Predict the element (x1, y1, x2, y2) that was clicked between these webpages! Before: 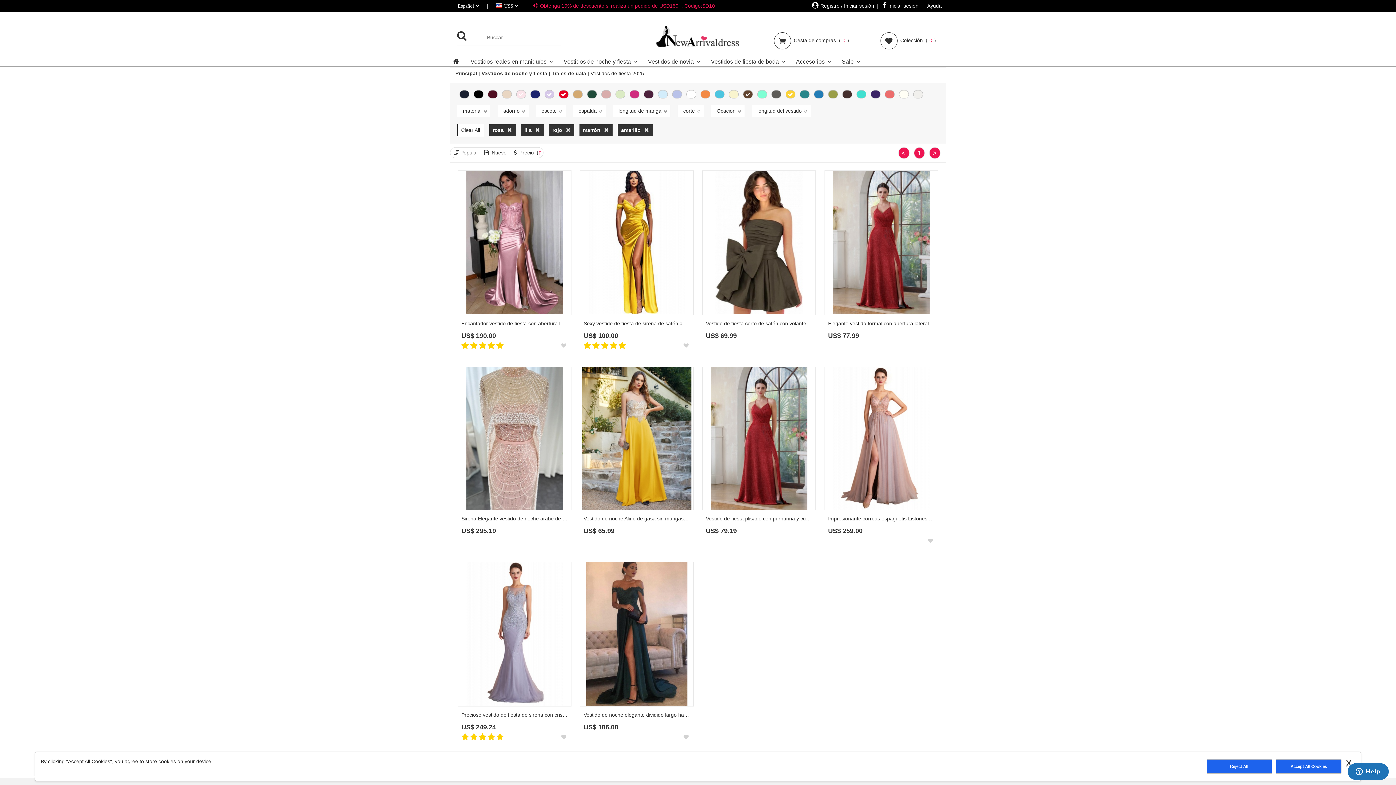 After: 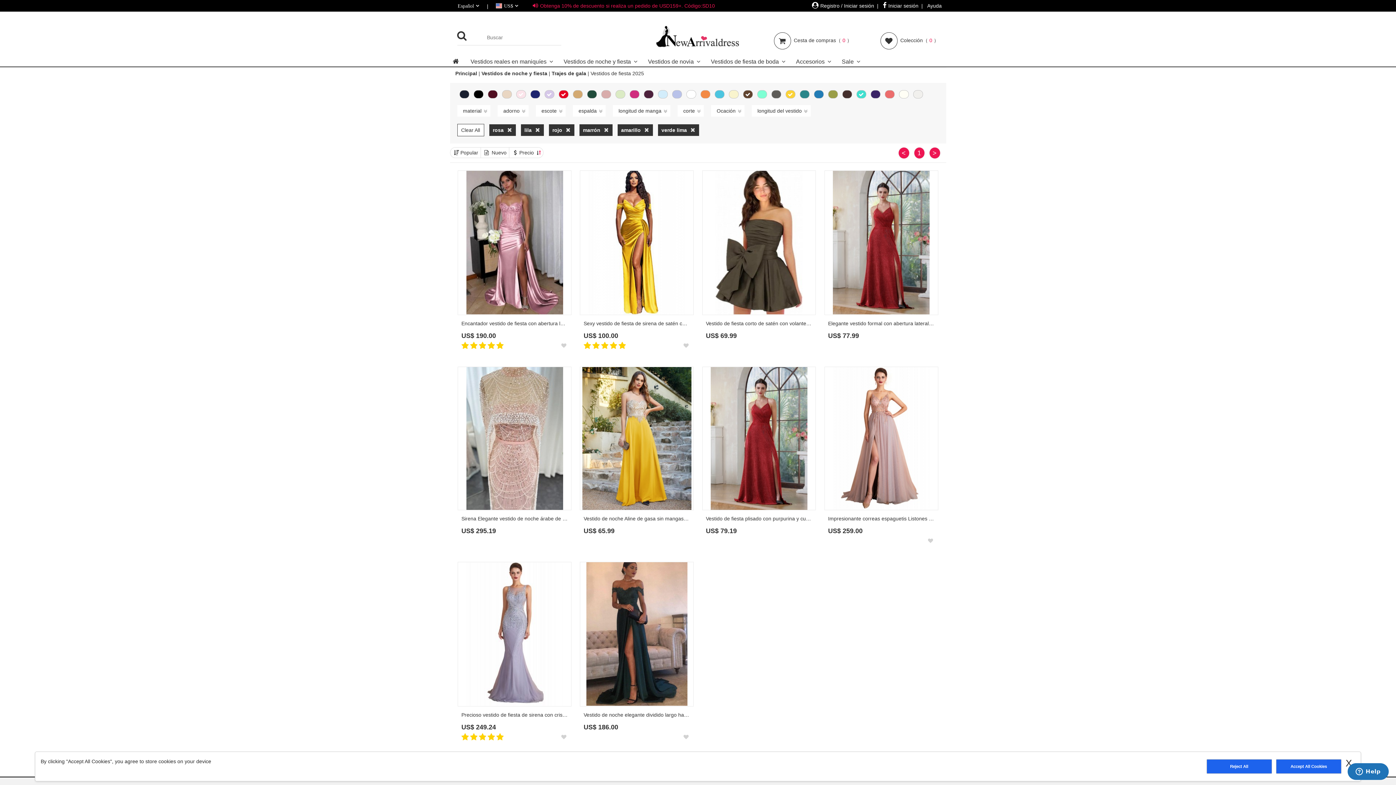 Action: bbox: (856, 90, 866, 98)